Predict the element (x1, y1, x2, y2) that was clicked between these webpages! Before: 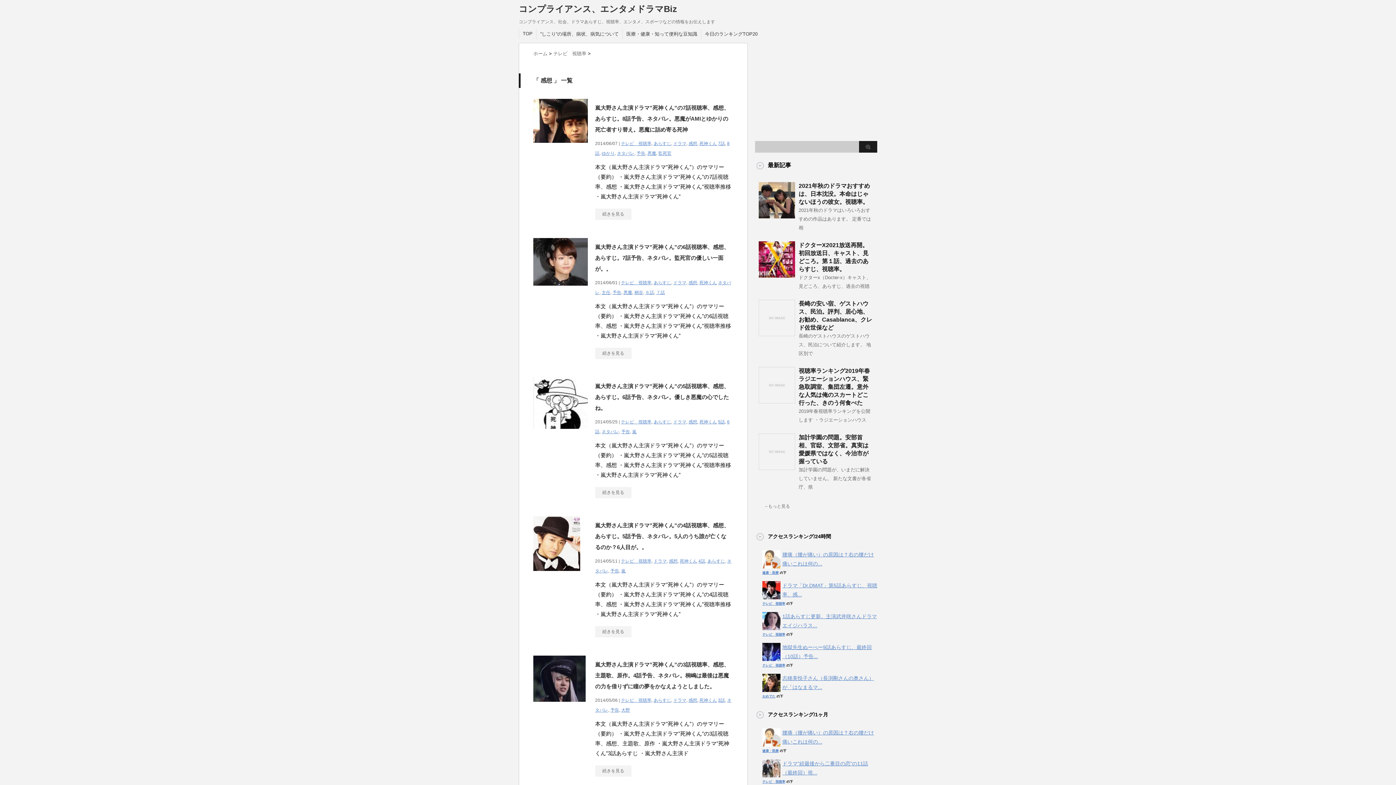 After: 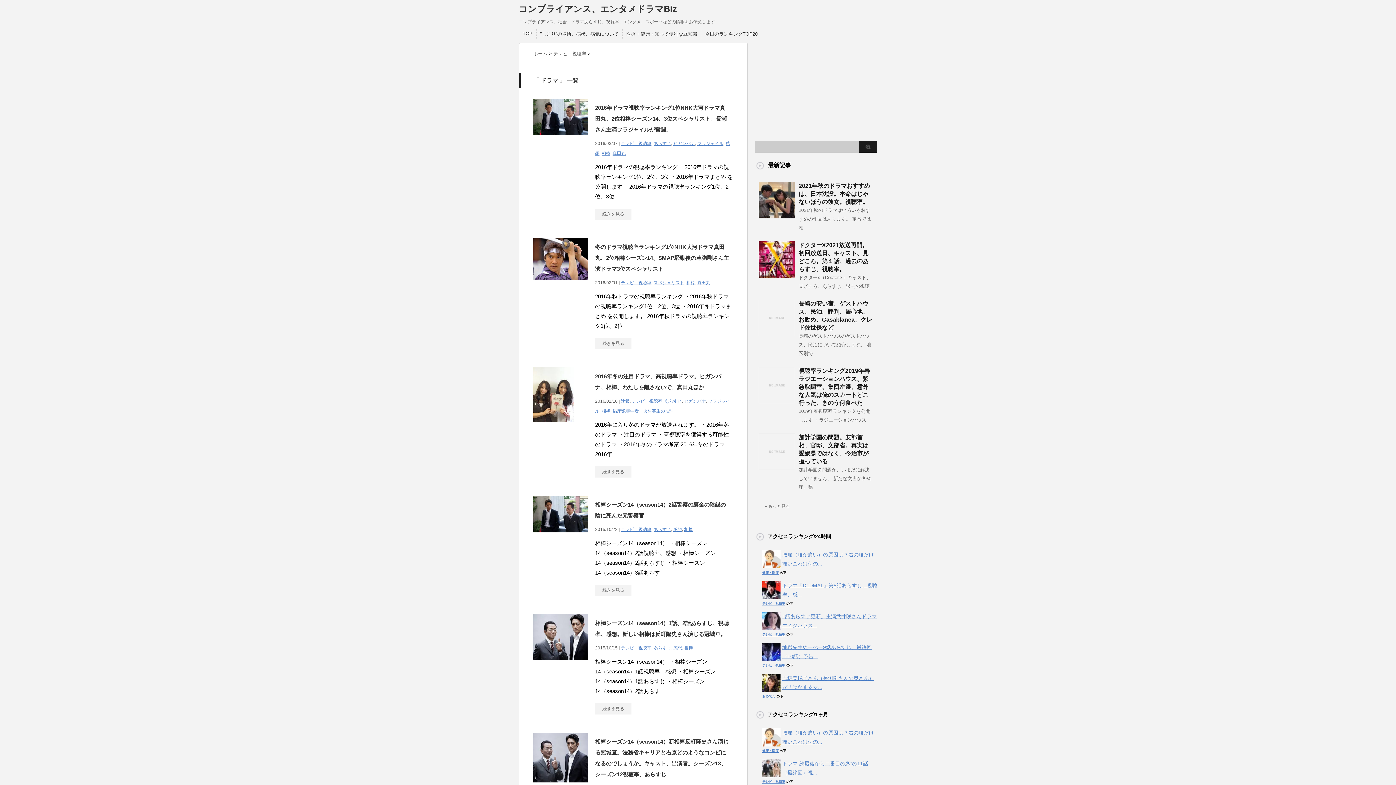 Action: label: ドラマ bbox: (673, 698, 686, 703)